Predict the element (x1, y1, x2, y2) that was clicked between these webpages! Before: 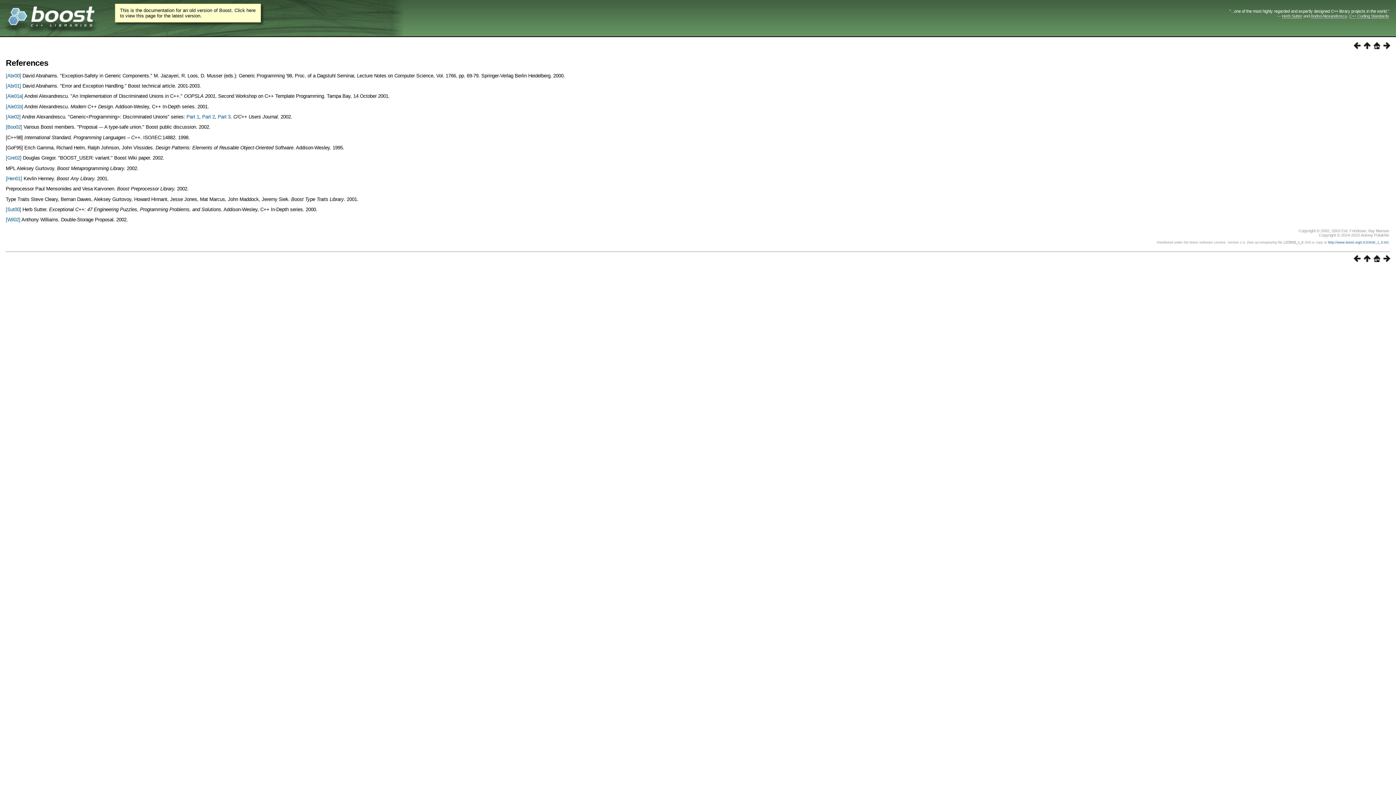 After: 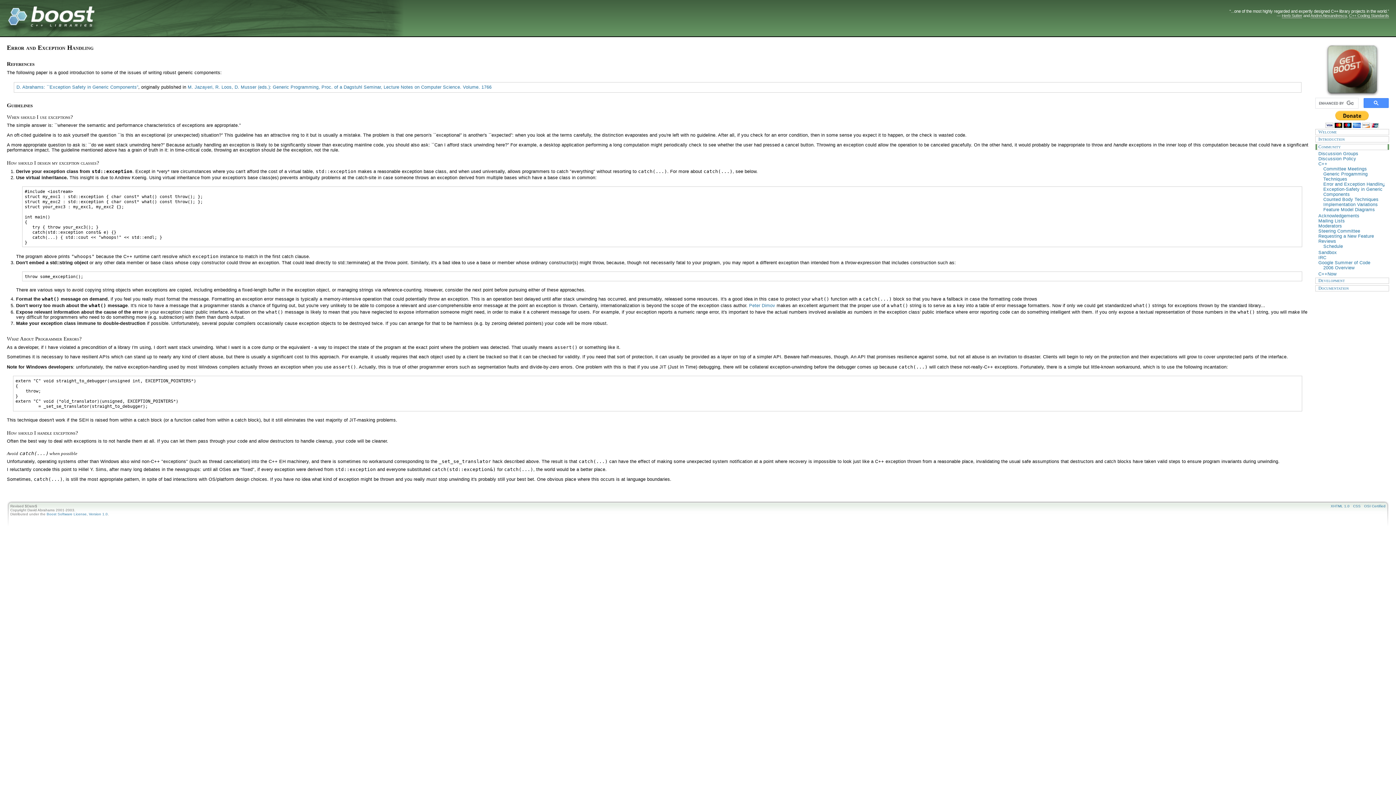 Action: bbox: (5, 83, 21, 88) label: [Abr01]